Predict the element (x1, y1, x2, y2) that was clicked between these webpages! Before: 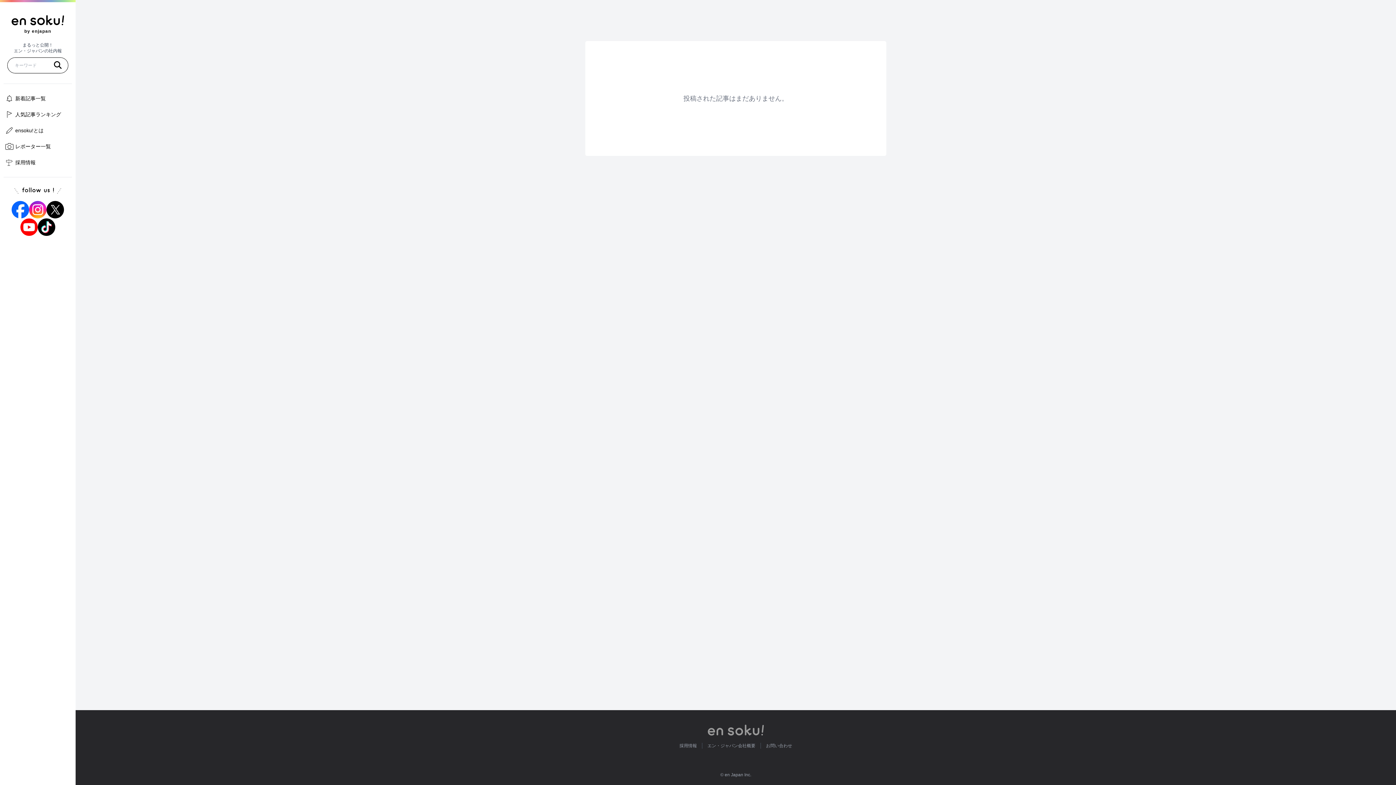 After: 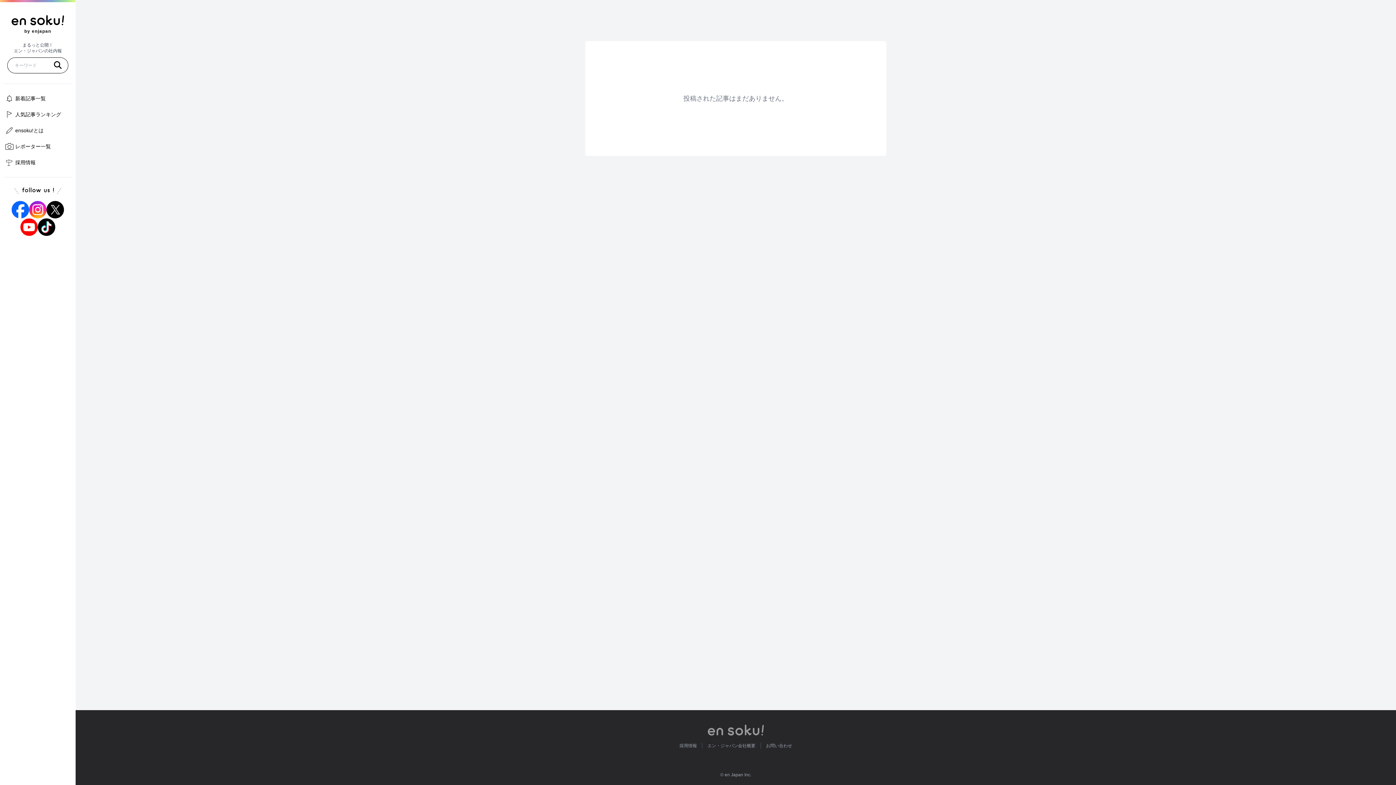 Action: bbox: (29, 201, 46, 218) label: 「Instagram」アカウントへ移動